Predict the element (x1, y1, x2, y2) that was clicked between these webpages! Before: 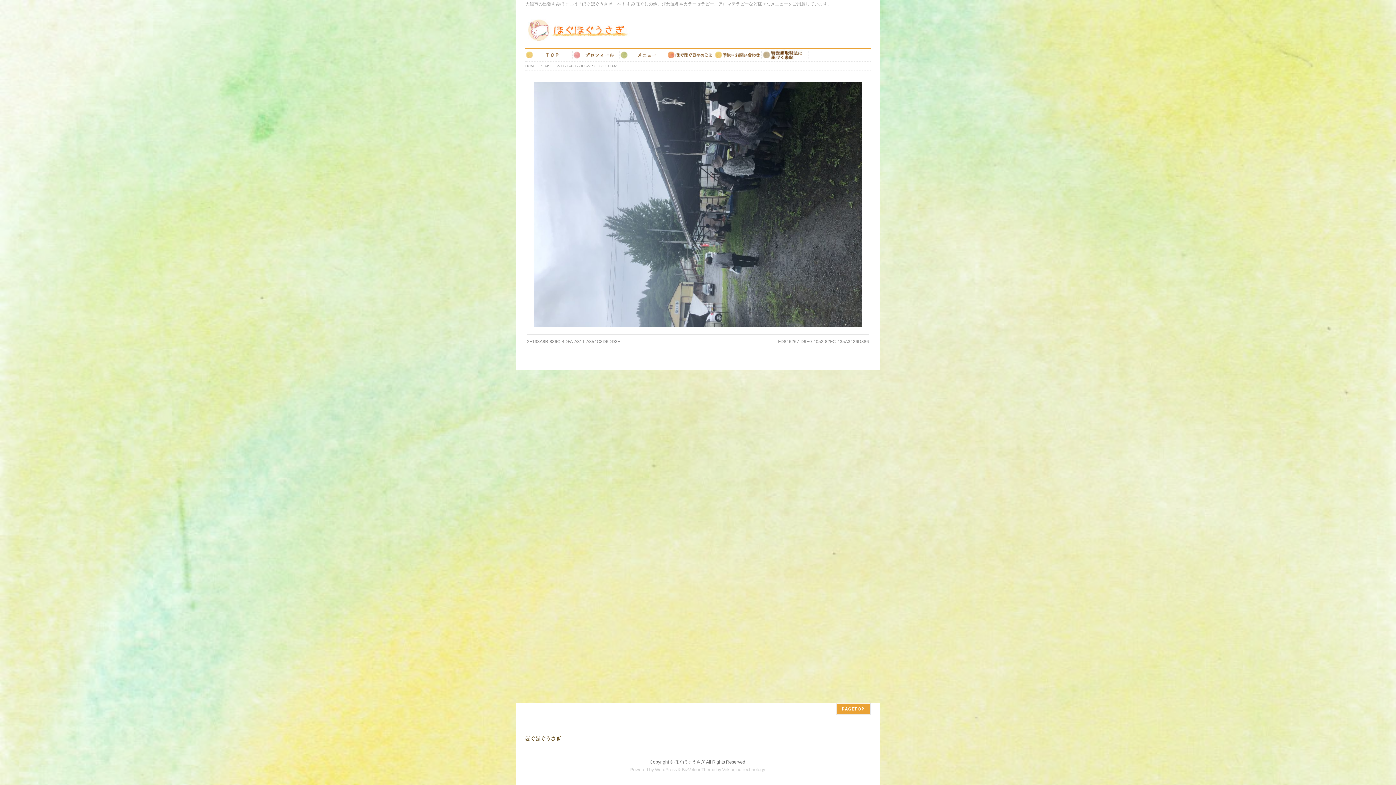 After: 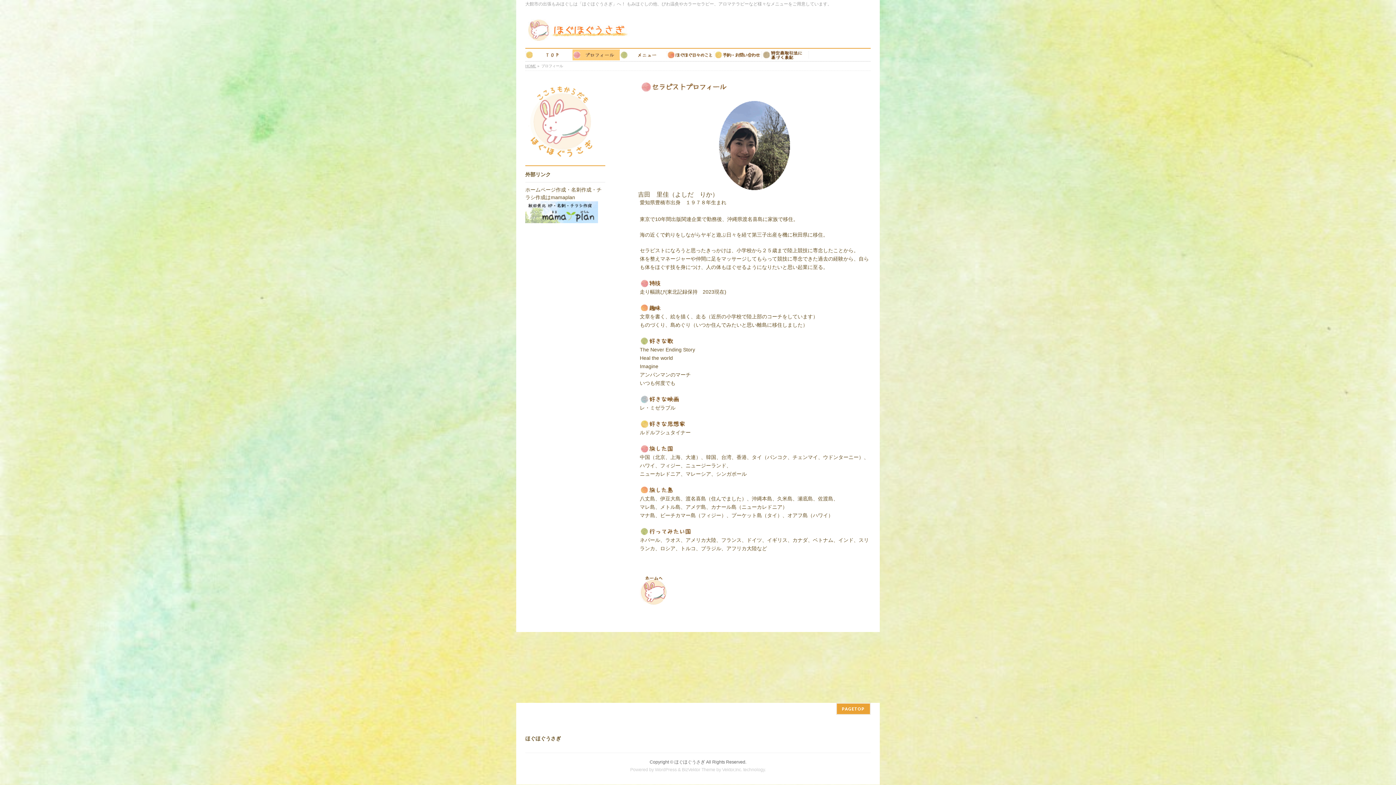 Action: bbox: (572, 49, 620, 60)